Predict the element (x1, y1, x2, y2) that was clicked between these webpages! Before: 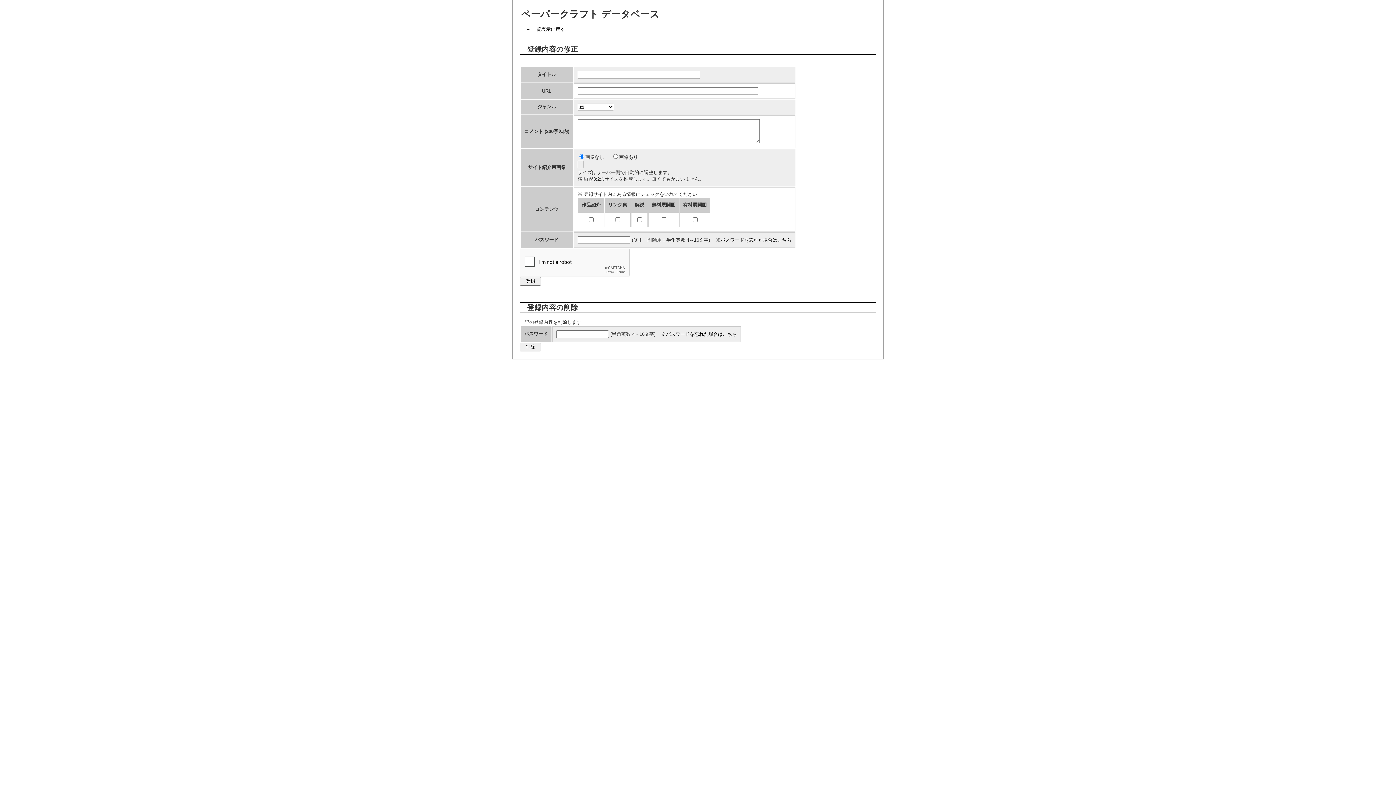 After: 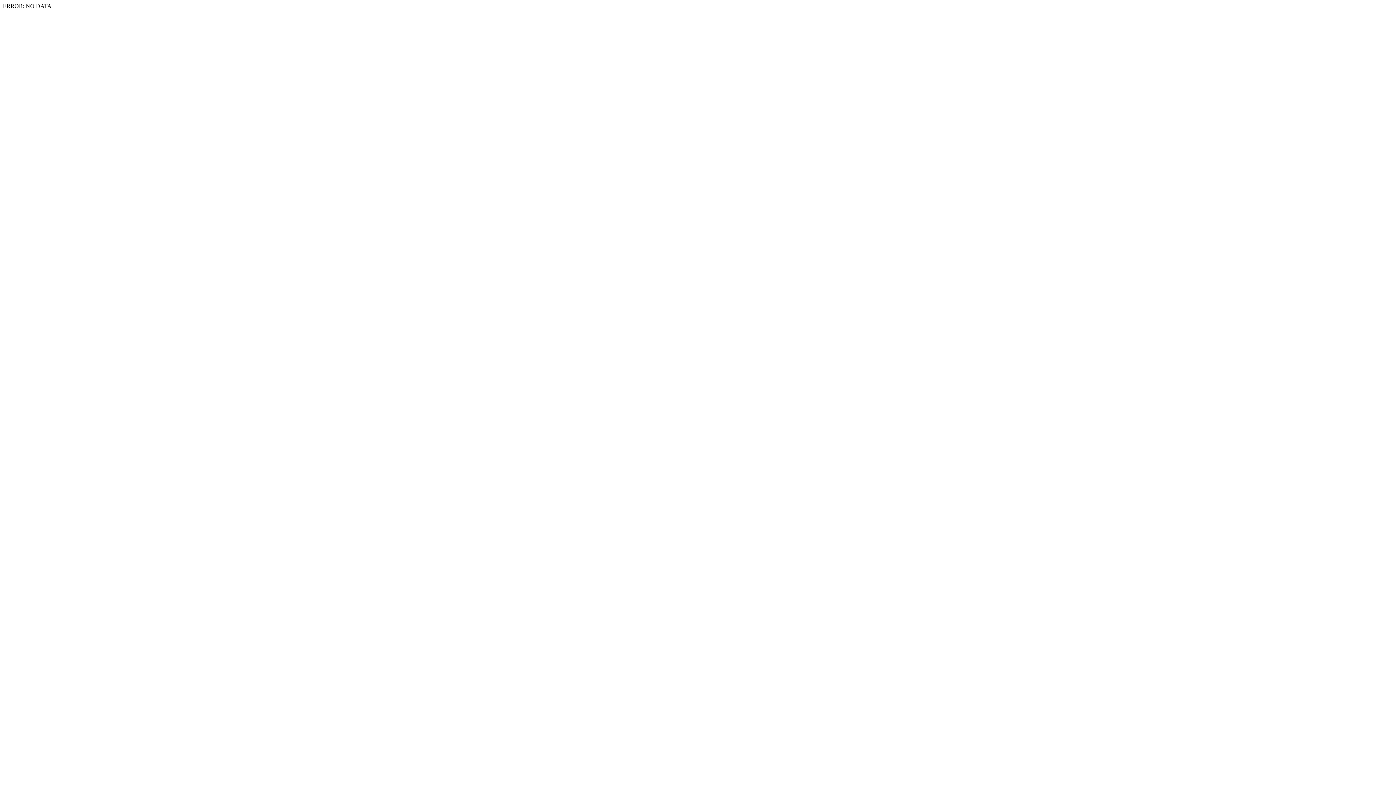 Action: bbox: (716, 237, 791, 242) label: ※パスワードを忘れた場合はこちら